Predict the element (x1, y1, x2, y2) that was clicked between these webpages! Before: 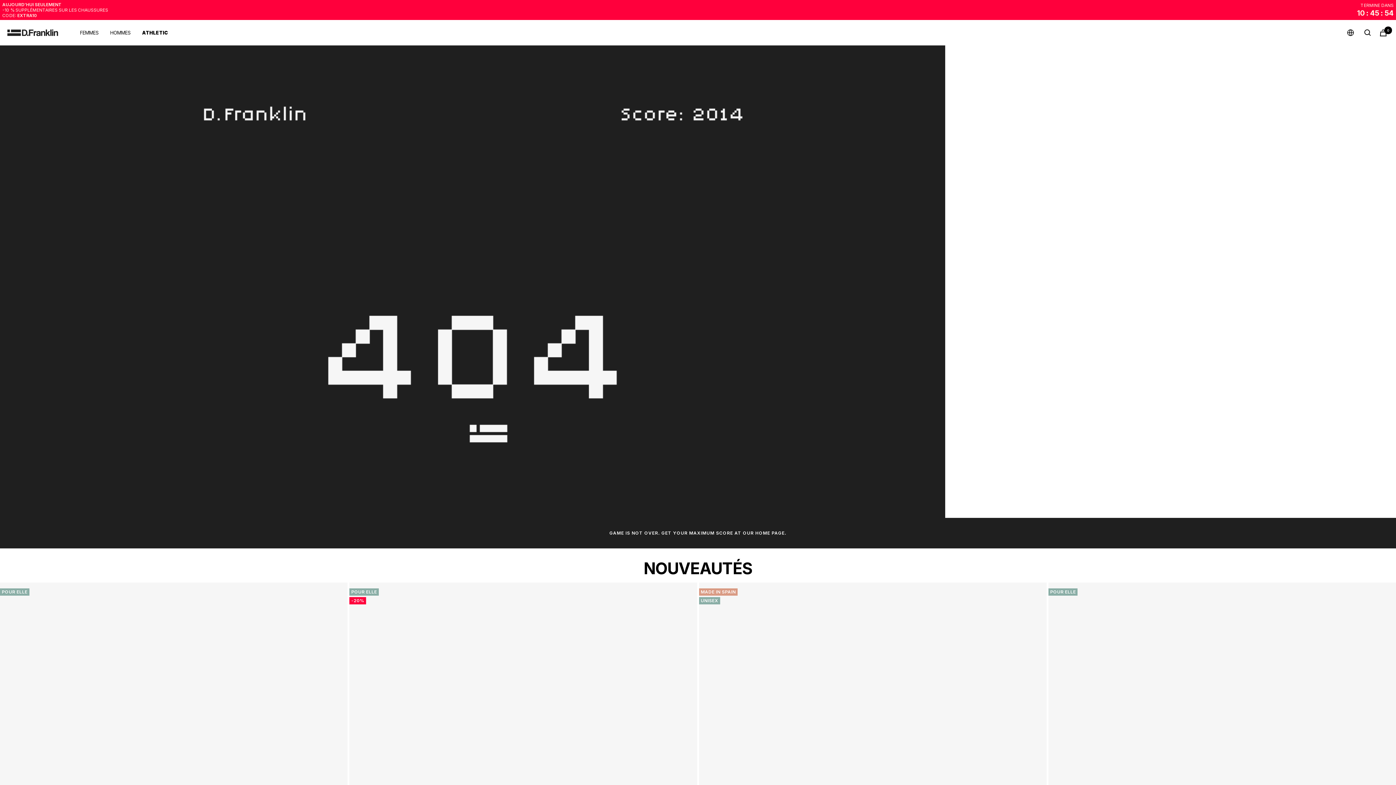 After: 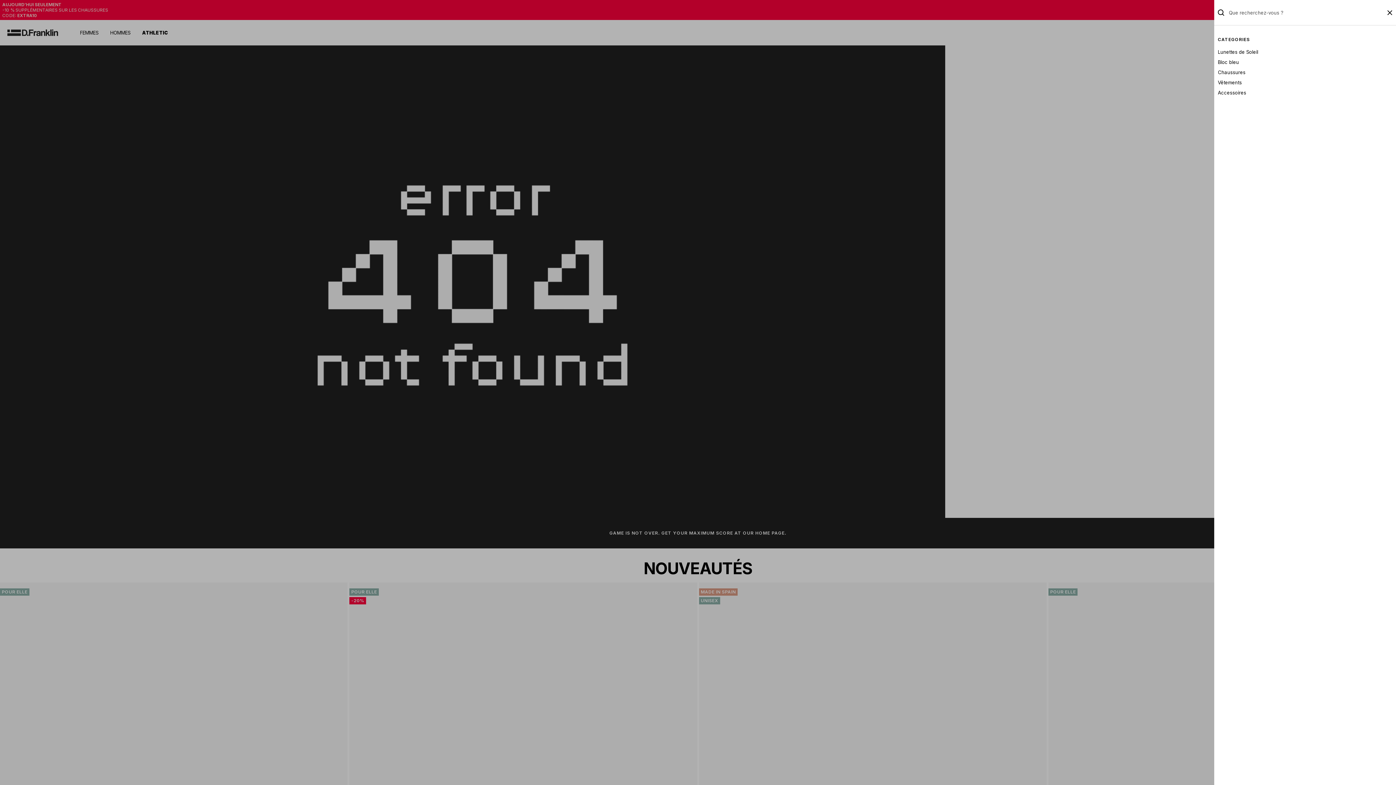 Action: label: Recherche bbox: (1364, 29, 1371, 36)